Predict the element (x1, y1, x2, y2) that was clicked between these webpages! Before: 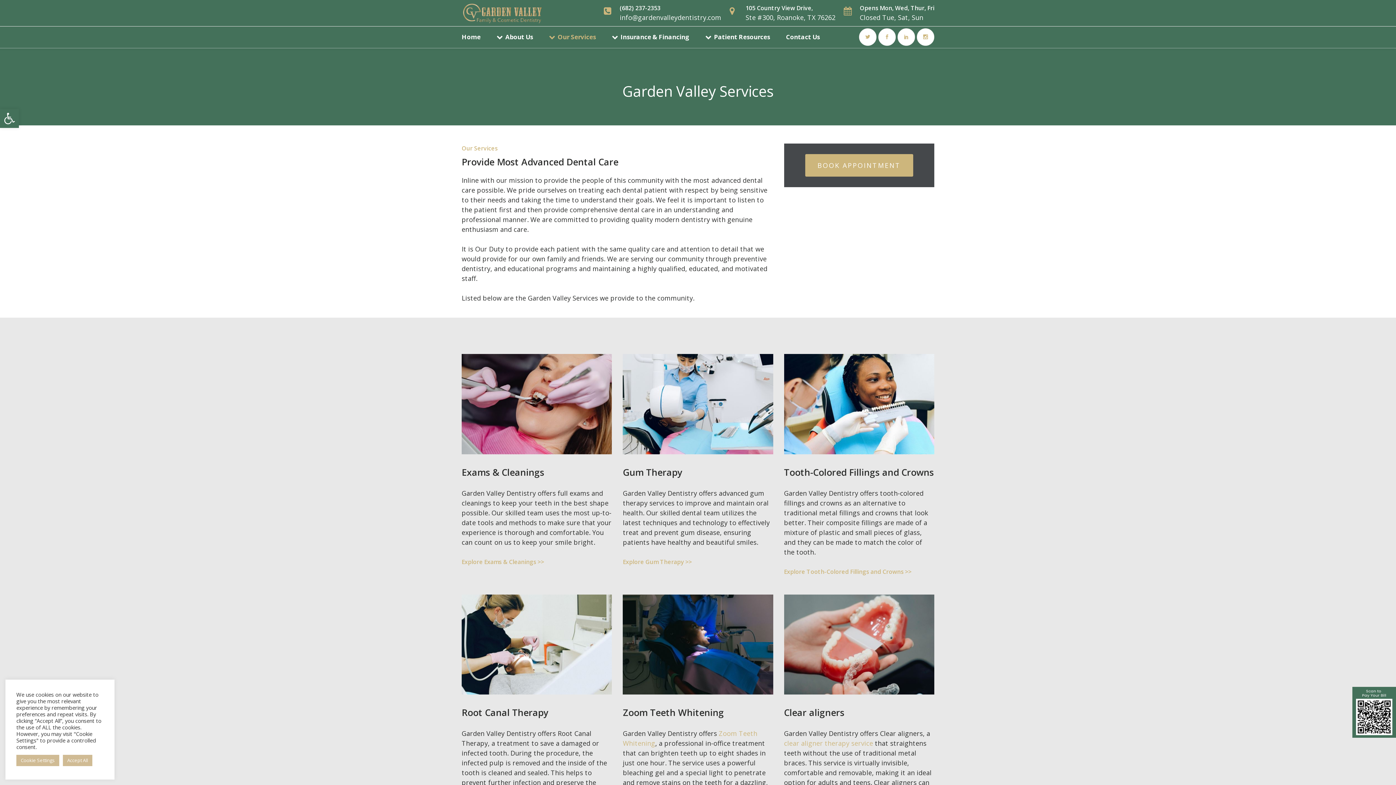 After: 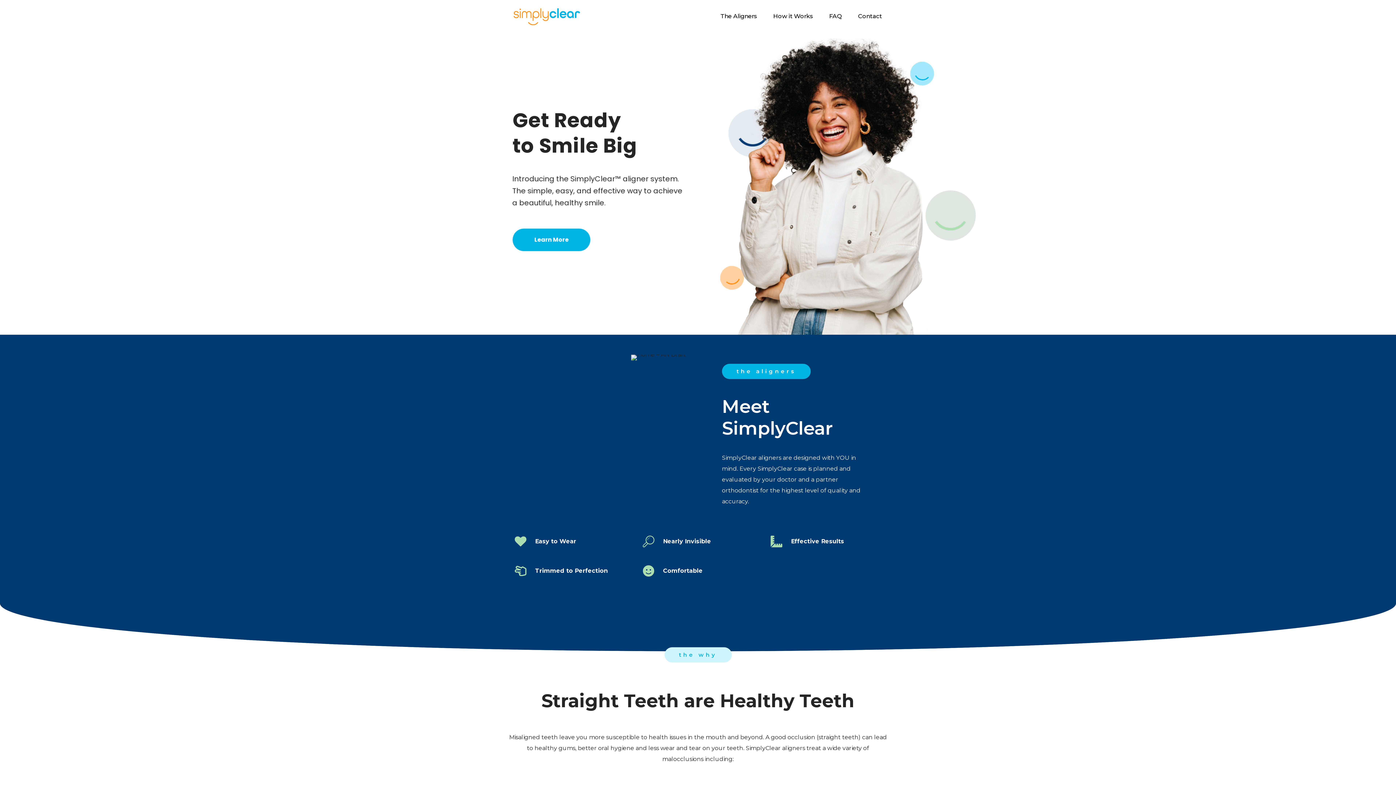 Action: label: clear aligner therapy service bbox: (784, 739, 873, 748)